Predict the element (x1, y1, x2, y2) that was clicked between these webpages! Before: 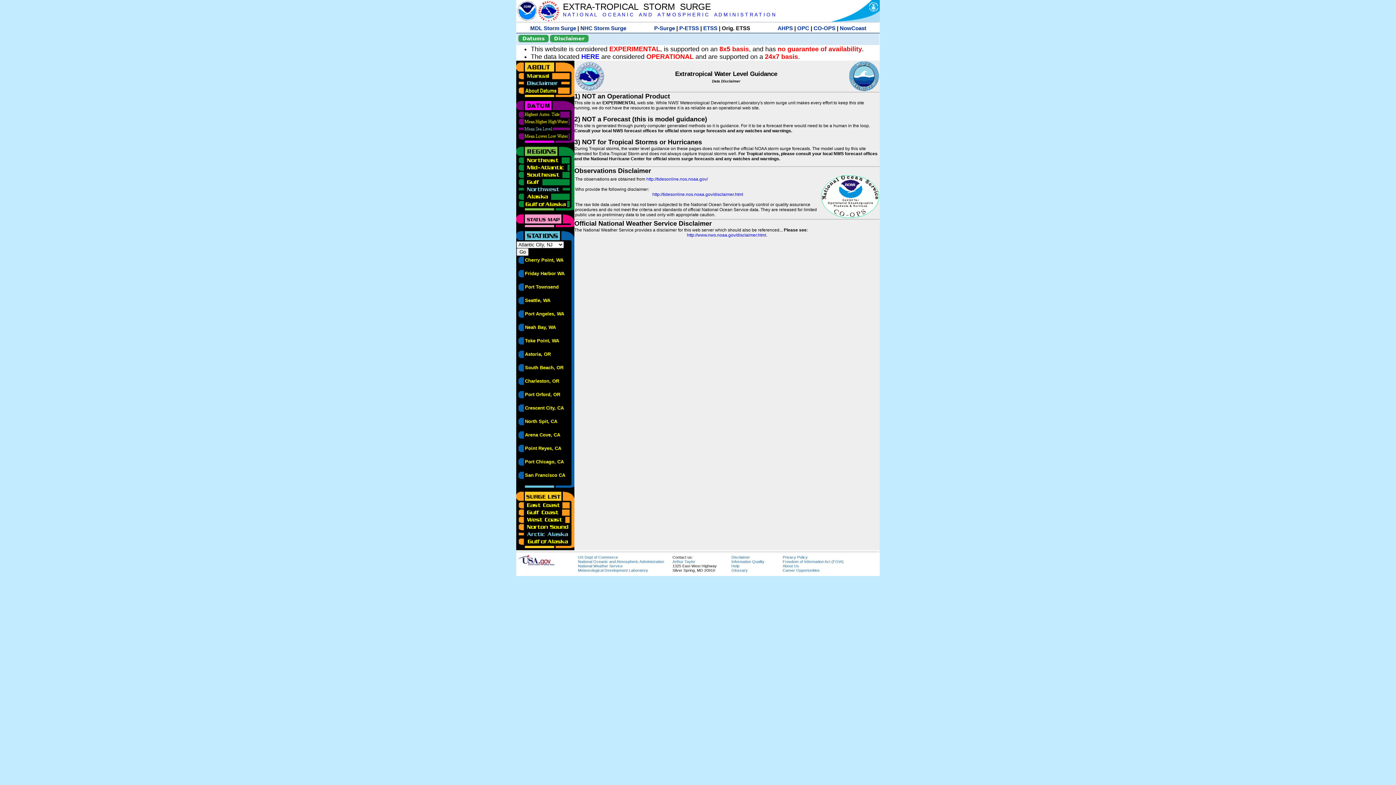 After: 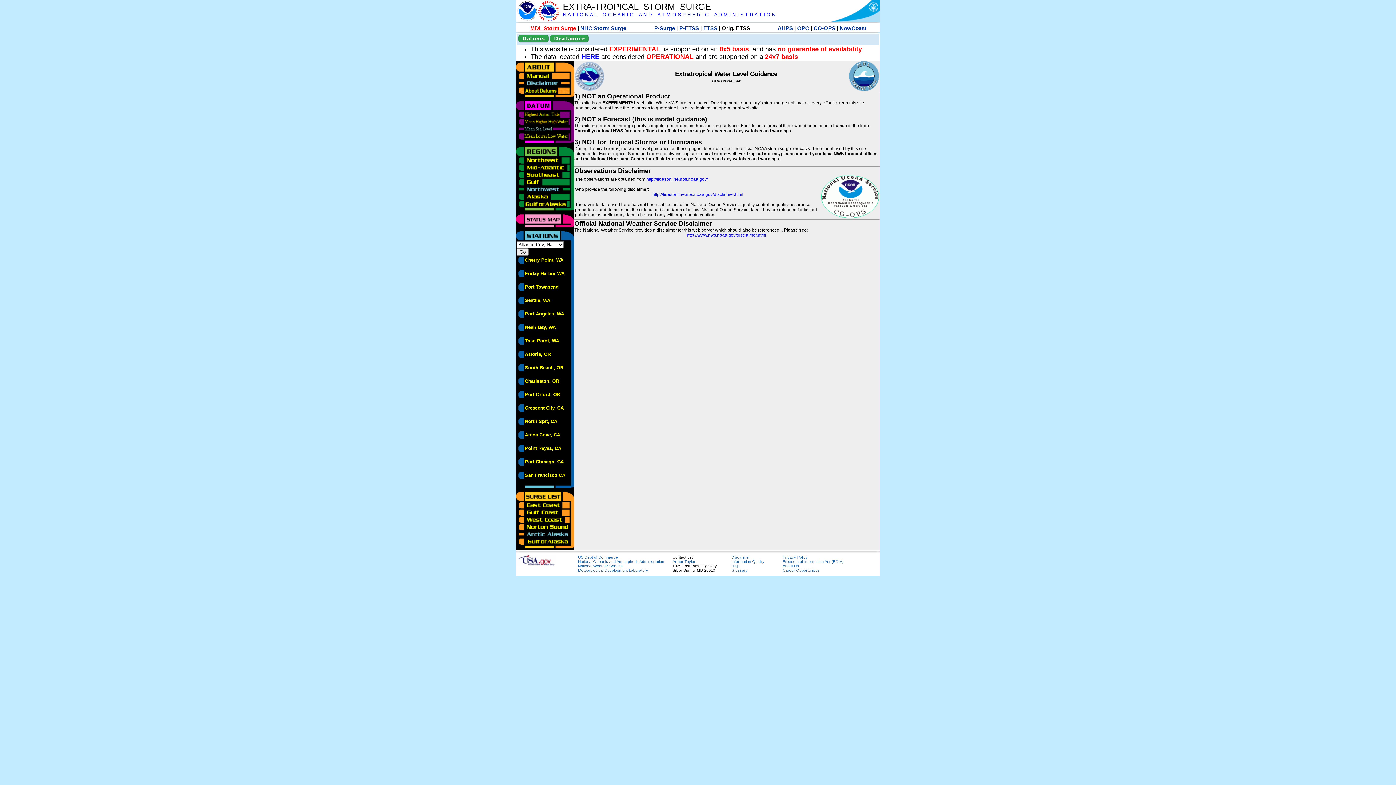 Action: bbox: (530, 25, 576, 31) label: MDL Storm Surge